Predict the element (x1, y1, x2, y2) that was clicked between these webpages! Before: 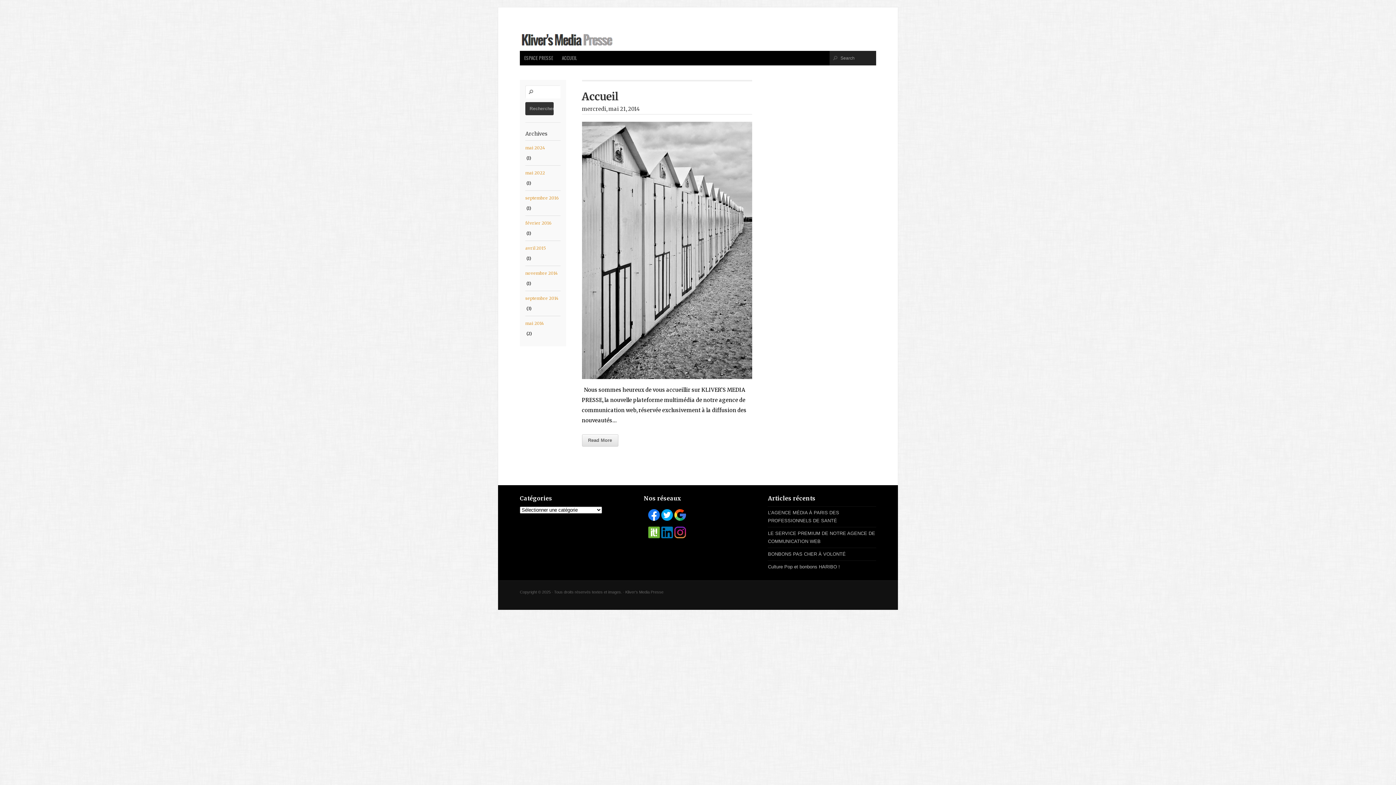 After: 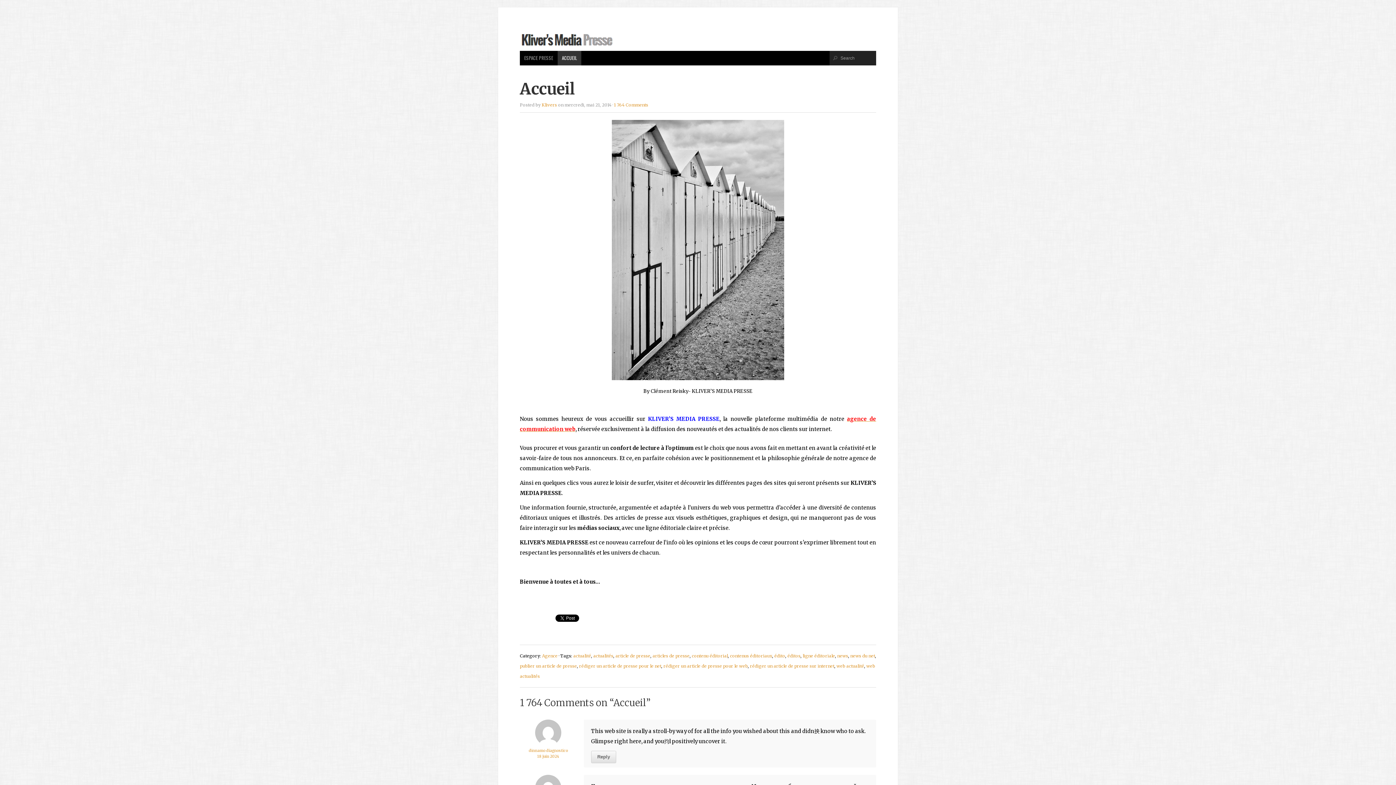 Action: bbox: (582, 121, 752, 379)